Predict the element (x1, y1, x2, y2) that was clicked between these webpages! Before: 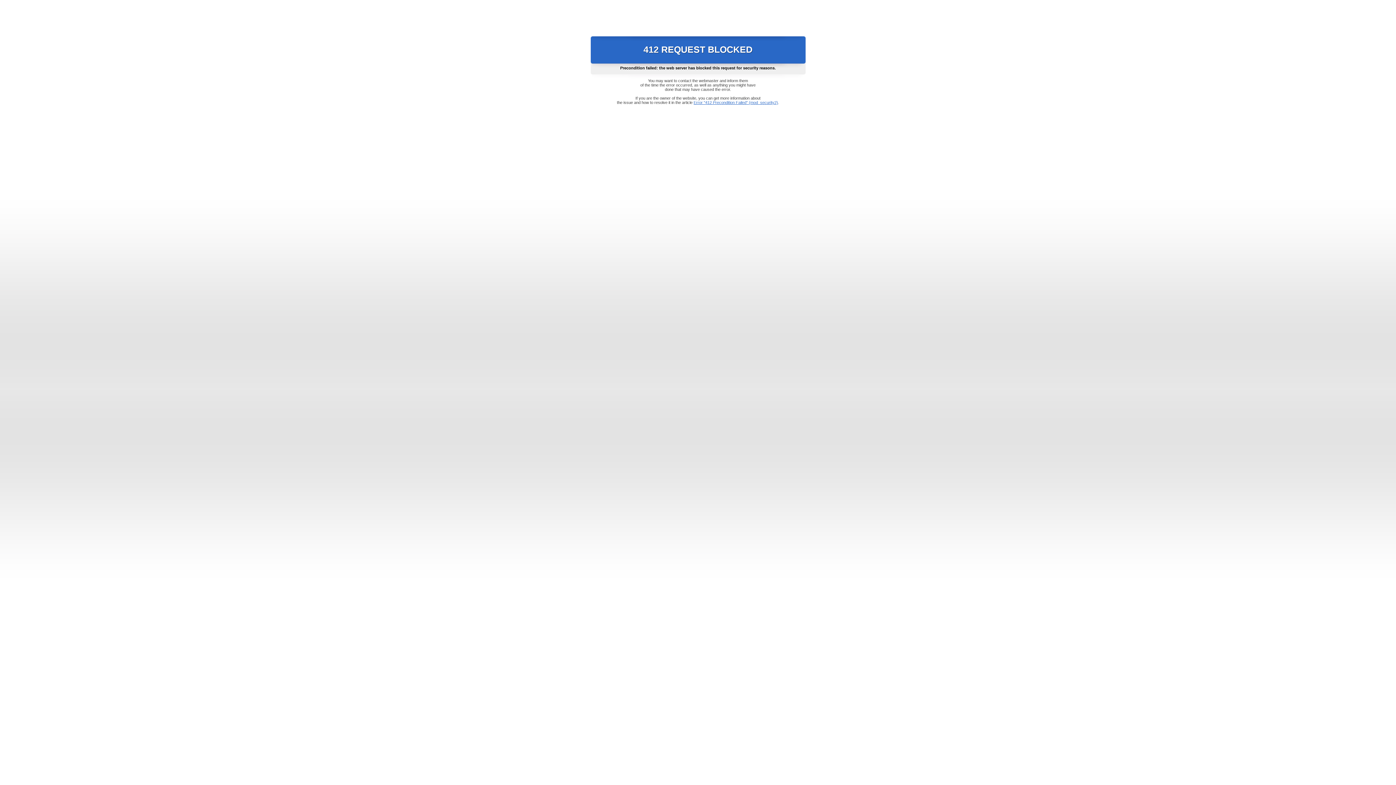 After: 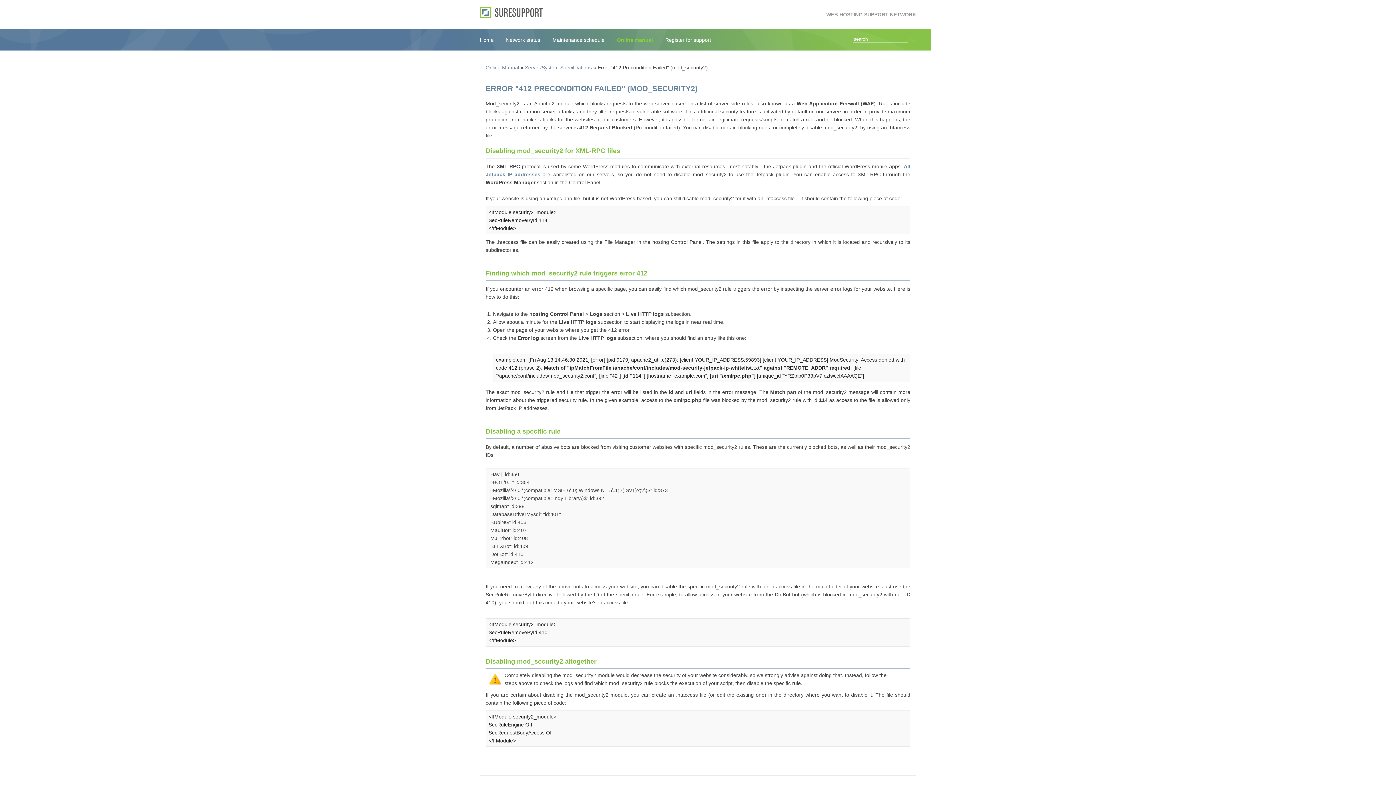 Action: bbox: (693, 100, 778, 104) label: Error "412 Precondition Failed" (mod_security2)